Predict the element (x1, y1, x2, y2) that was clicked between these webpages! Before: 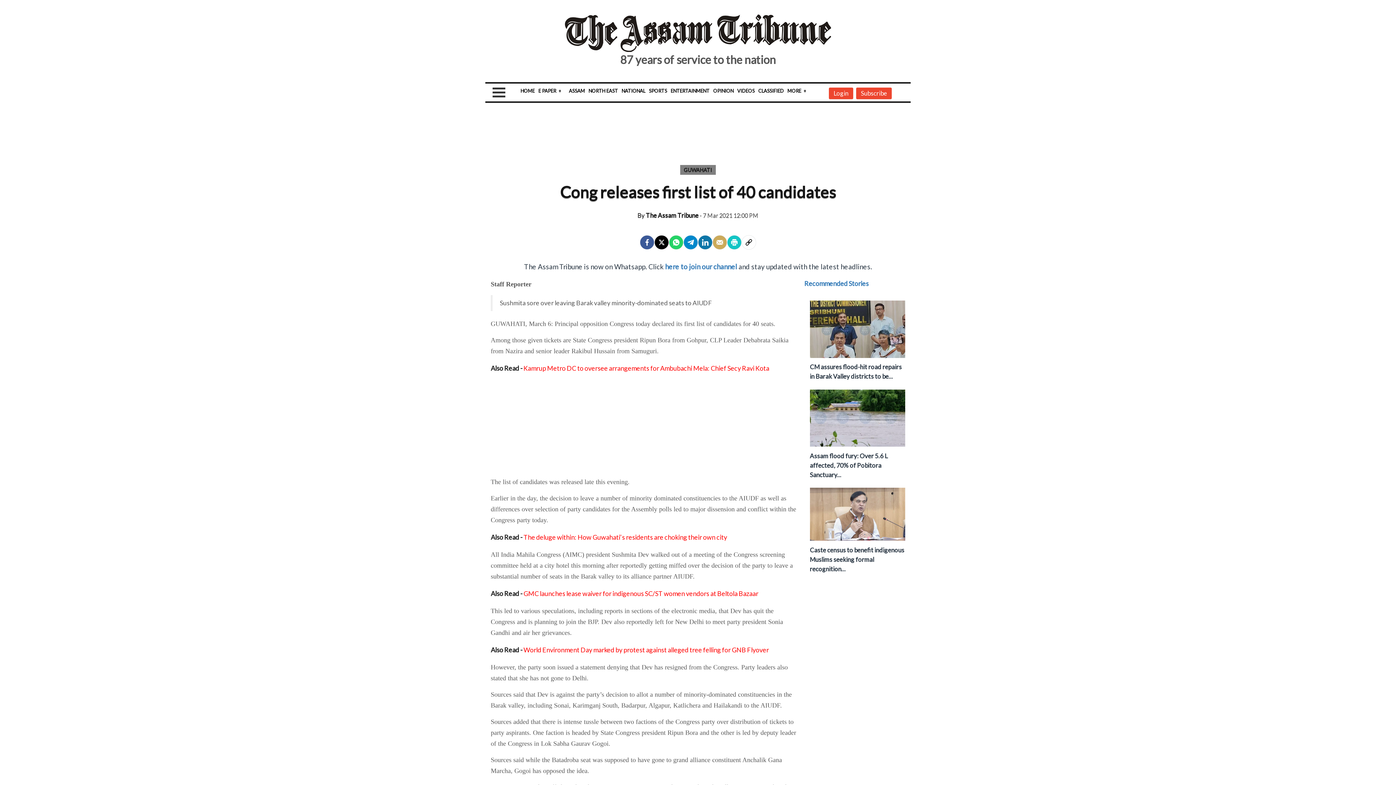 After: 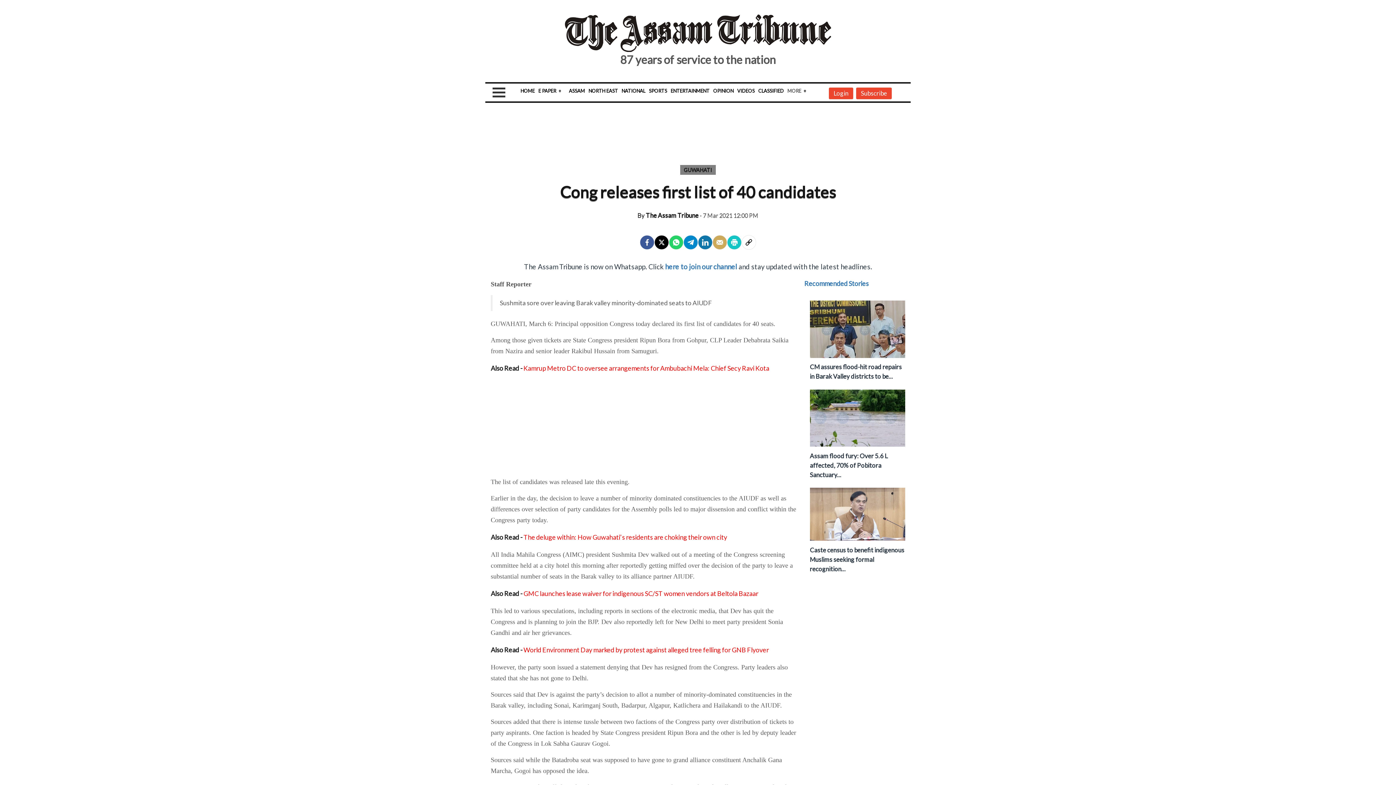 Action: label: MORE bbox: (787, 88, 801, 93)